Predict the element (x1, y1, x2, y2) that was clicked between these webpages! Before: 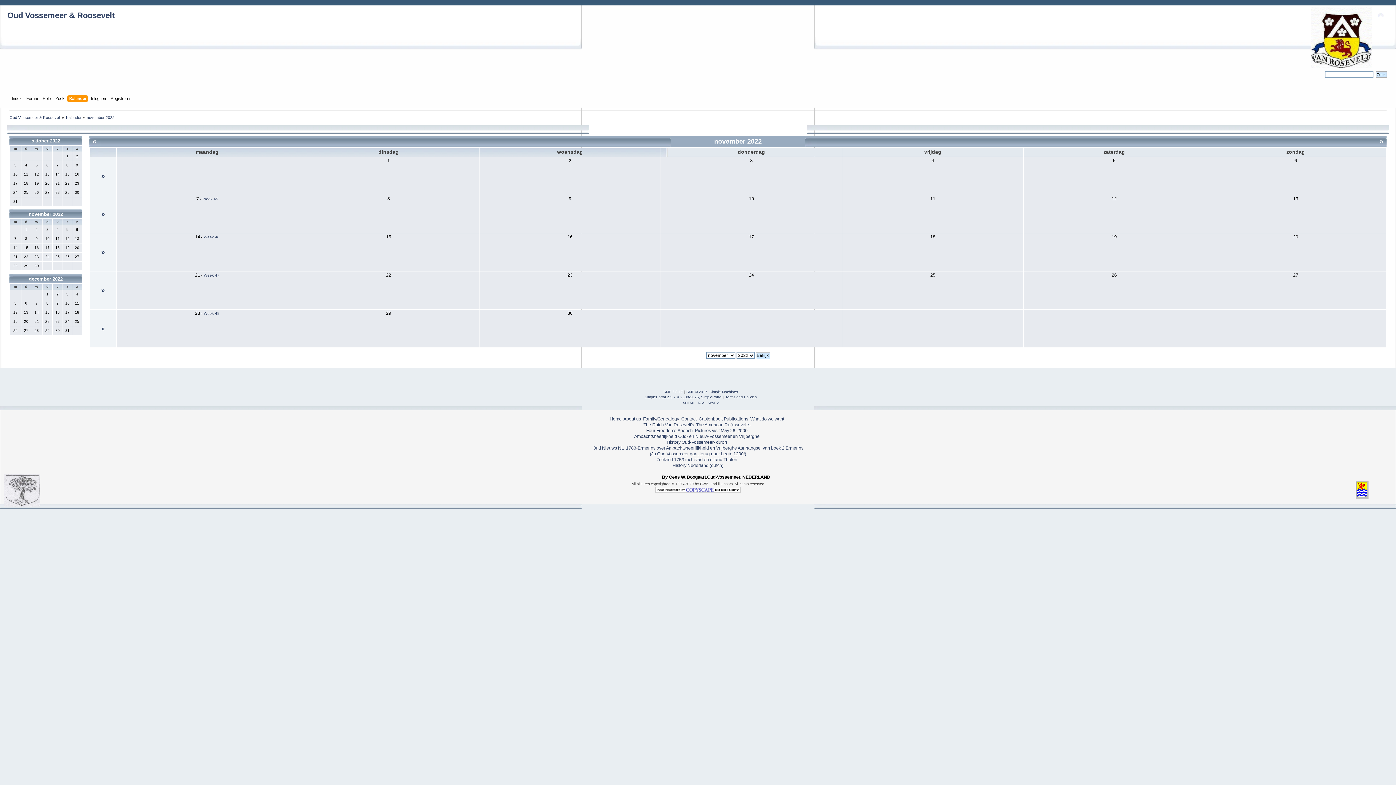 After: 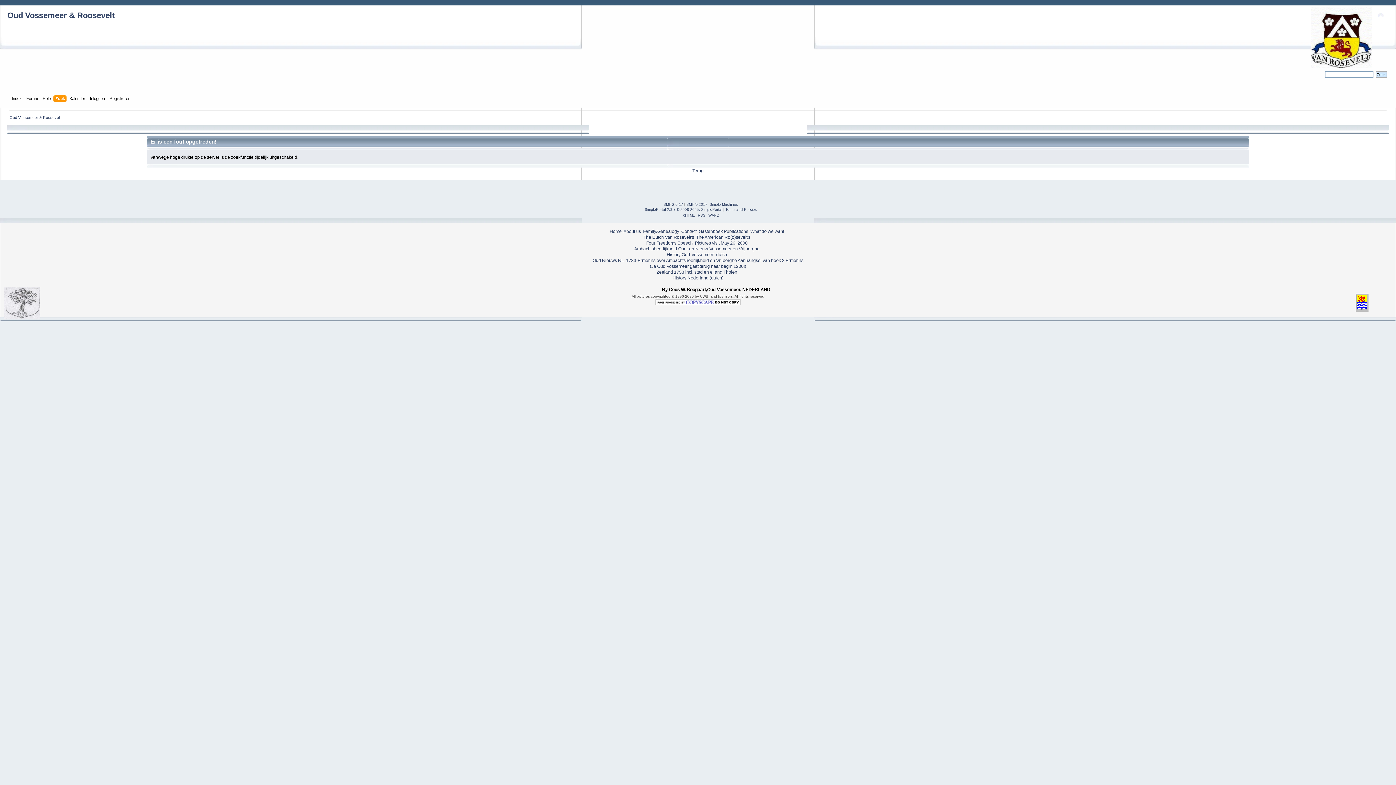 Action: label: Zoek bbox: (55, 95, 66, 103)